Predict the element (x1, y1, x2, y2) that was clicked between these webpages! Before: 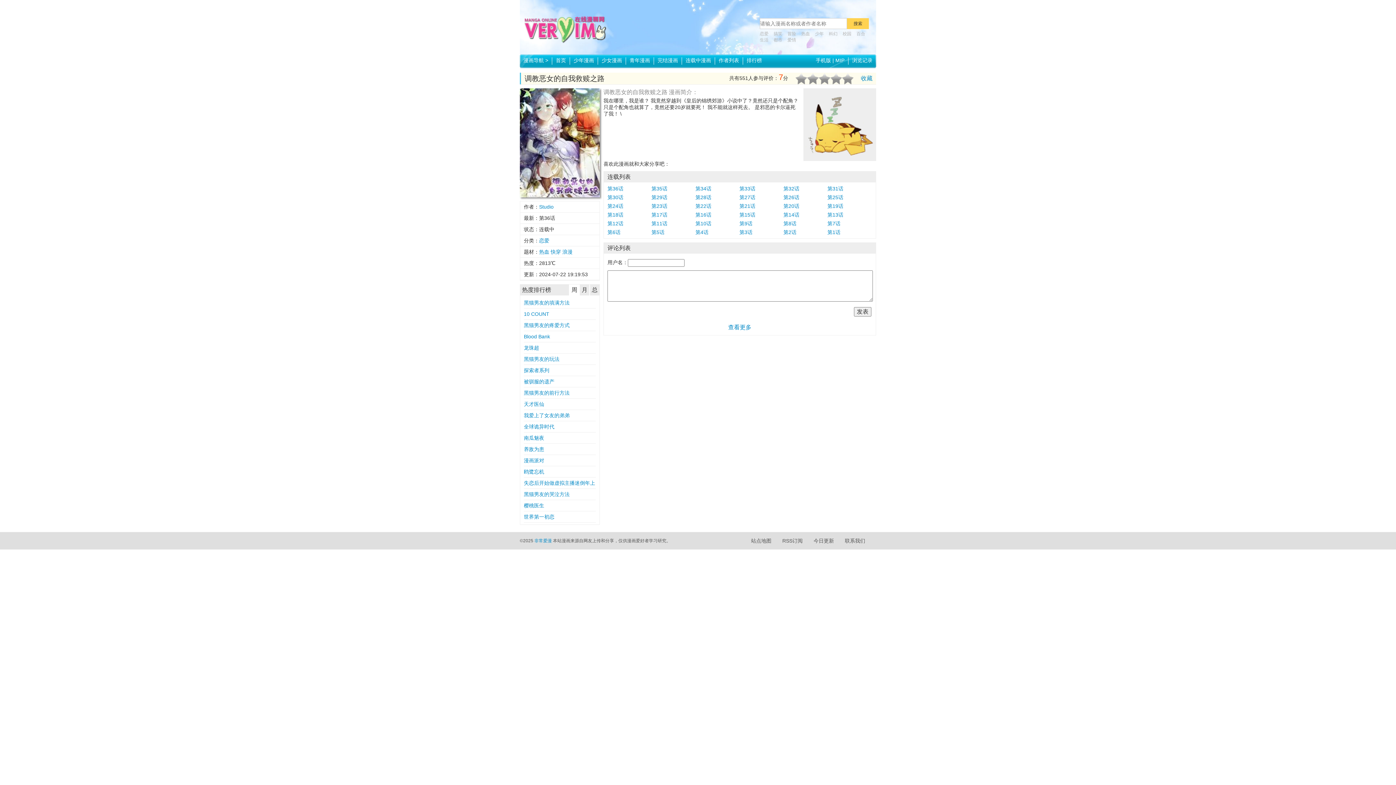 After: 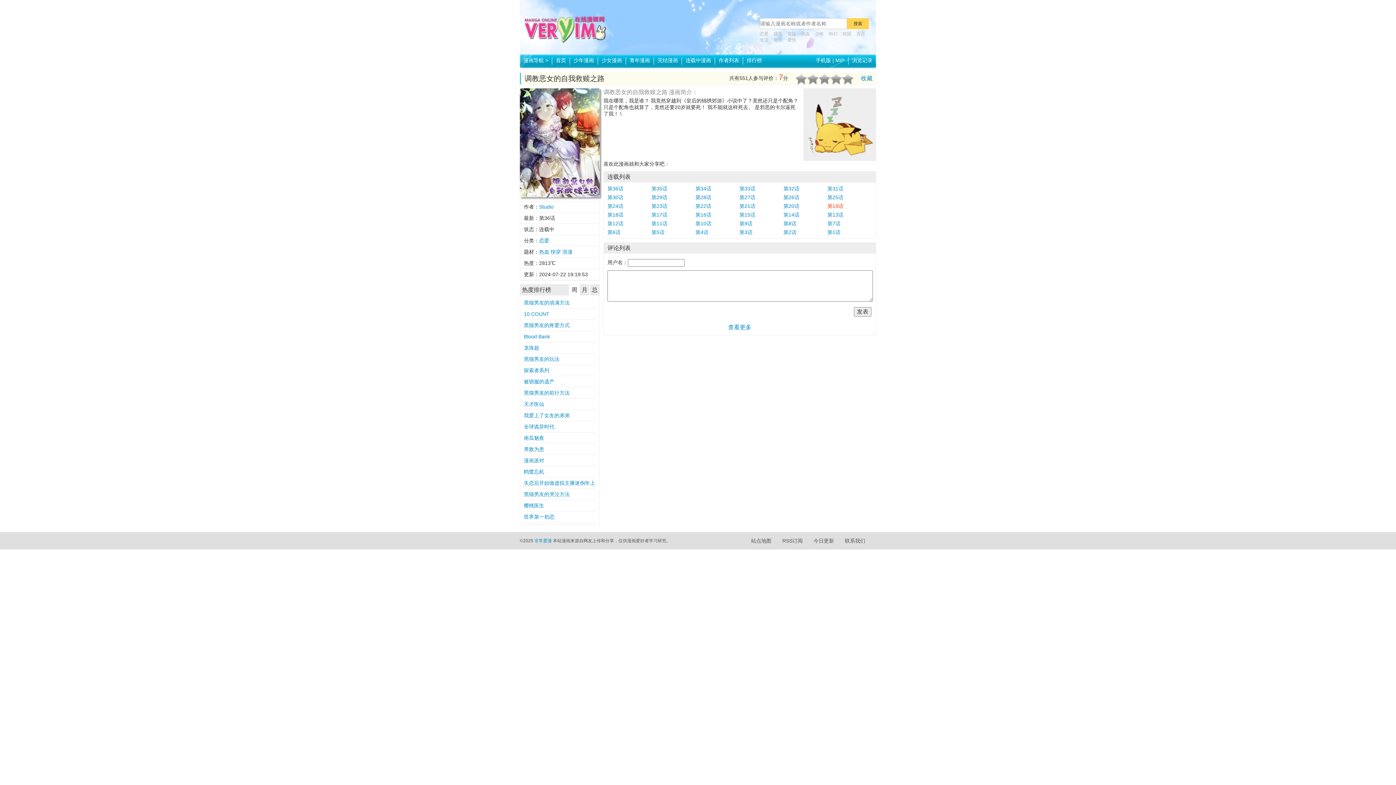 Action: bbox: (827, 203, 843, 209) label: 第19话